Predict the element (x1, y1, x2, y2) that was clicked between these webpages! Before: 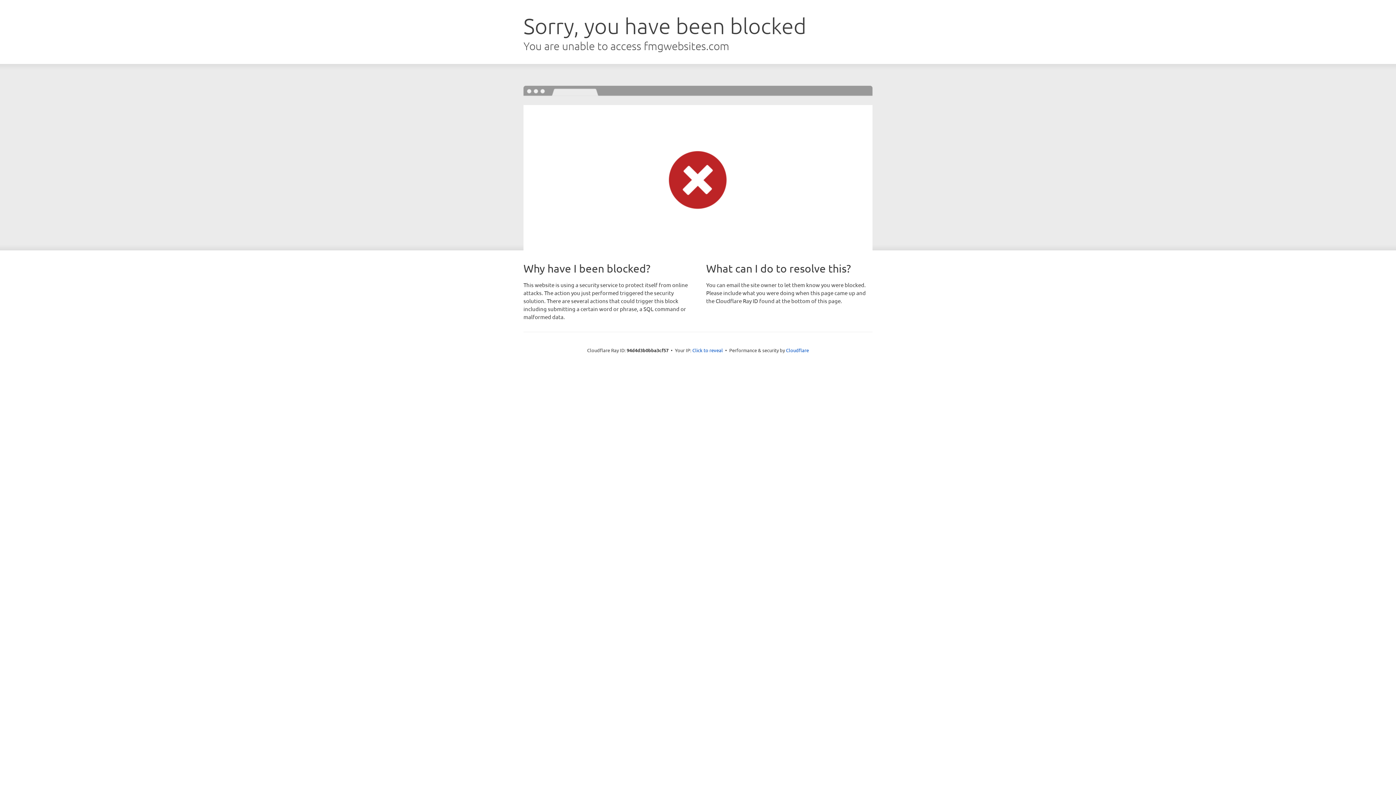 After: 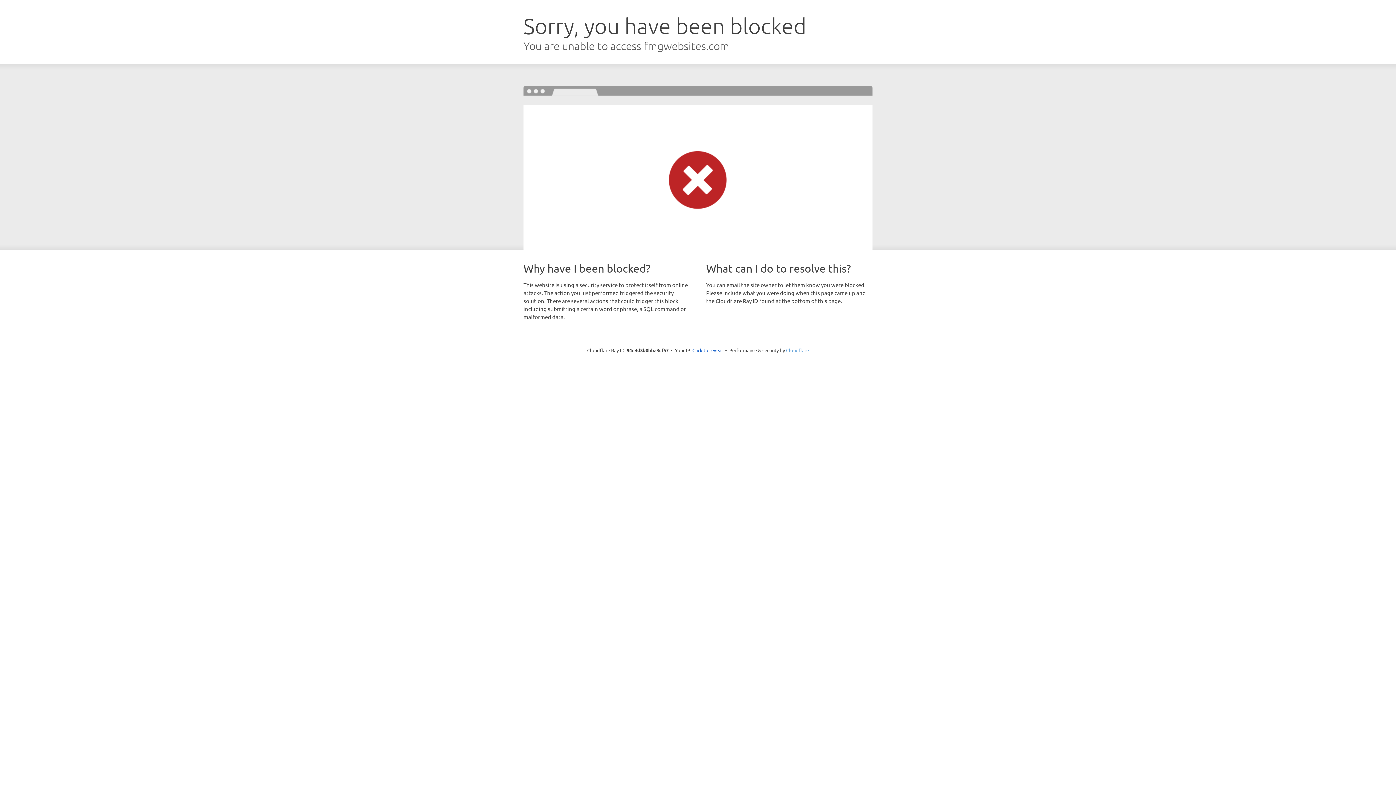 Action: label: Cloudflare bbox: (786, 347, 809, 353)